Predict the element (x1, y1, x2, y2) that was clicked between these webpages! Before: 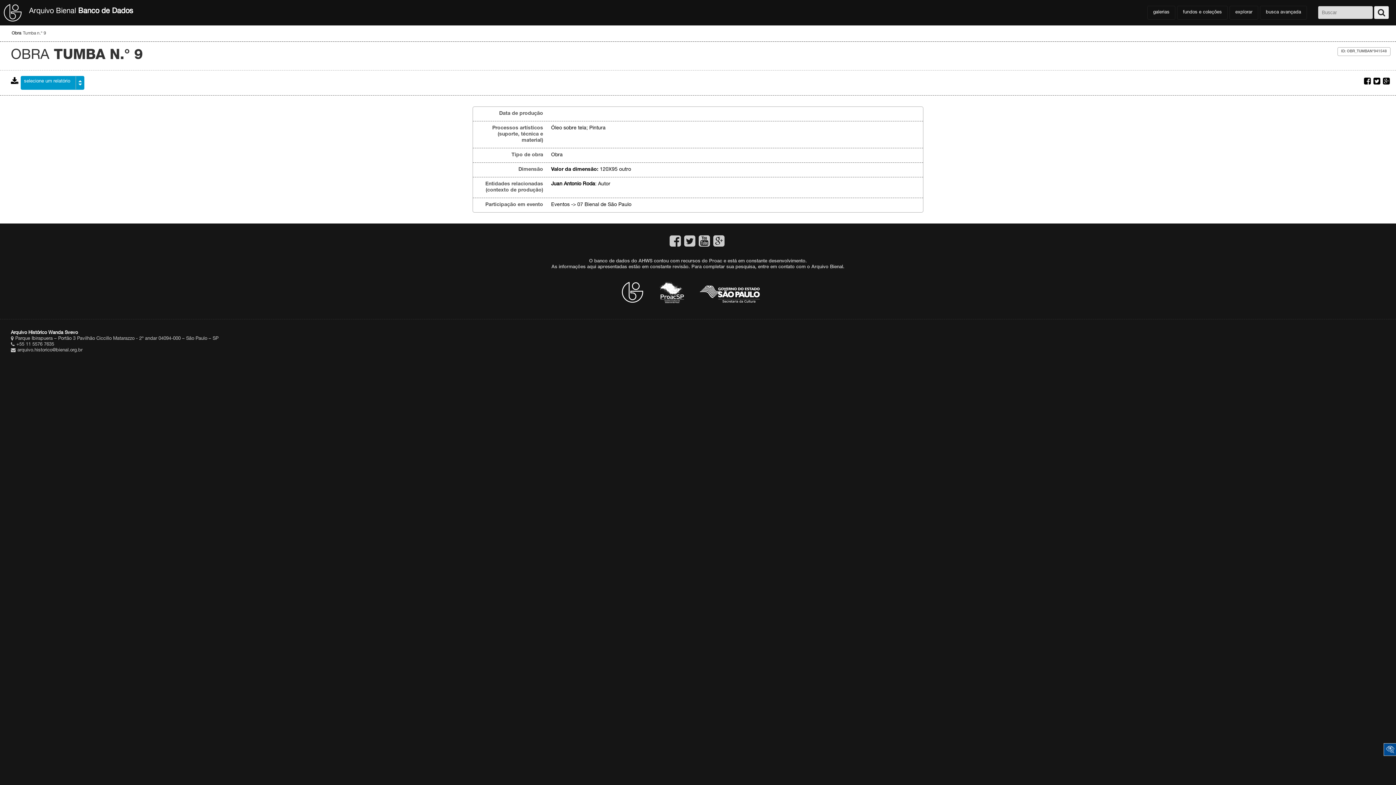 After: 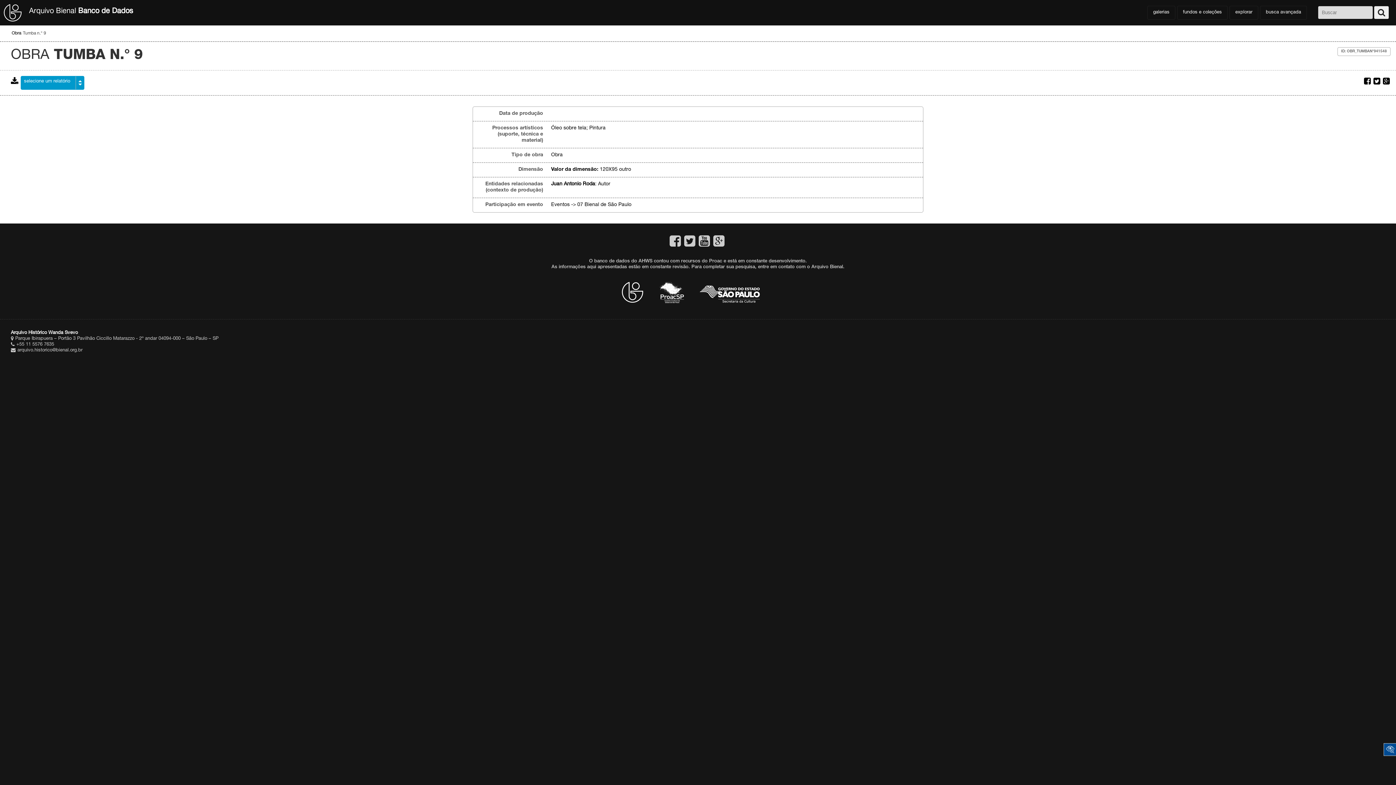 Action: bbox: (1373, 77, 1380, 85)